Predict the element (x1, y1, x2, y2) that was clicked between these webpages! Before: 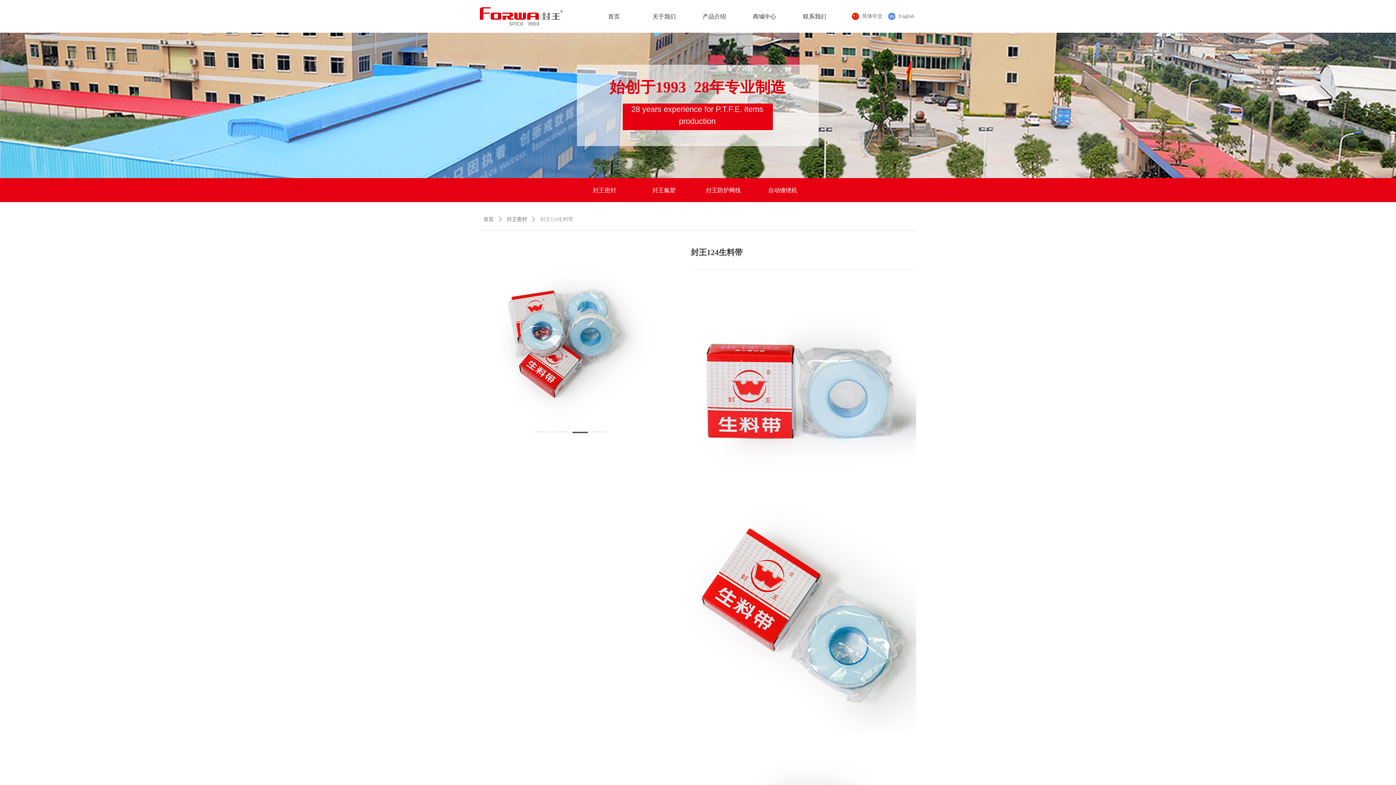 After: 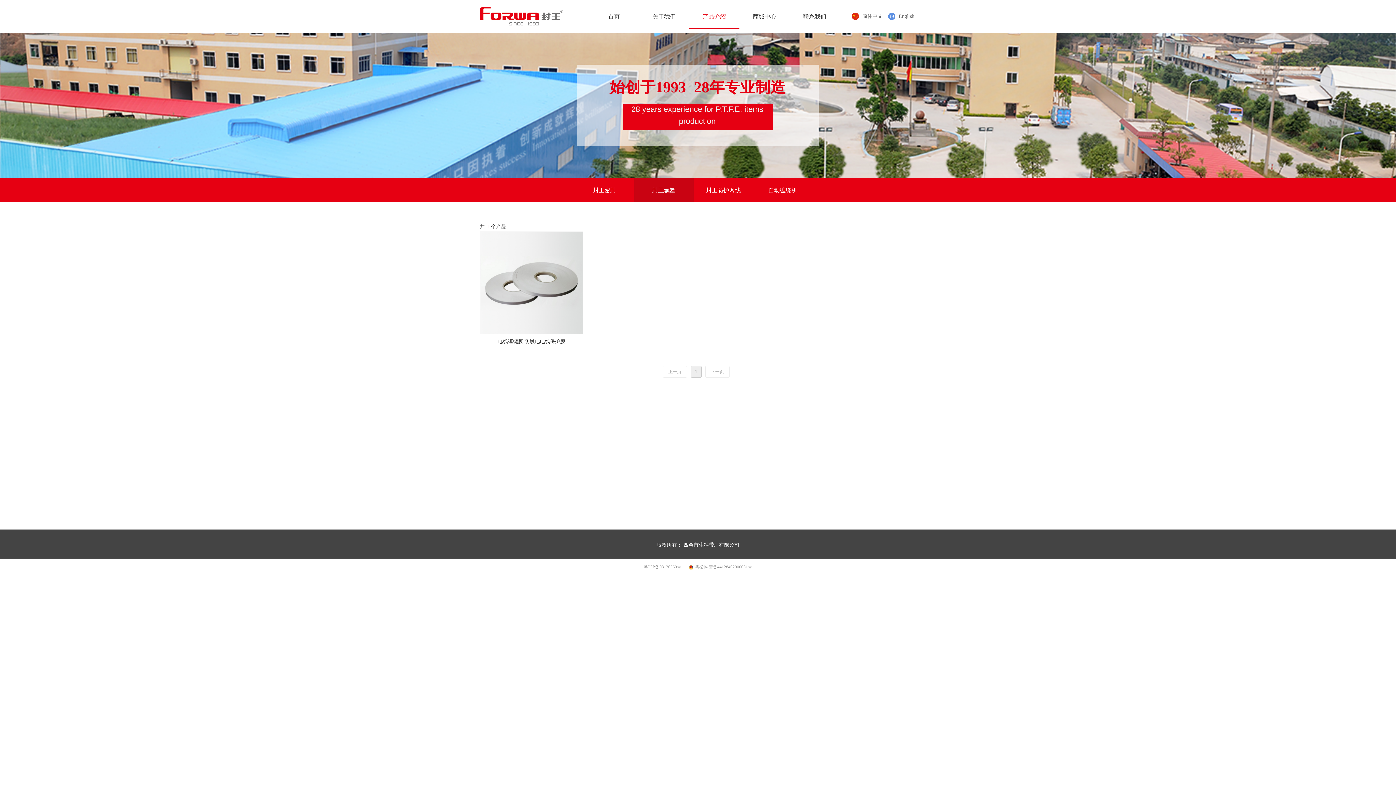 Action: label: 封王氟塑 bbox: (639, 178, 688, 202)